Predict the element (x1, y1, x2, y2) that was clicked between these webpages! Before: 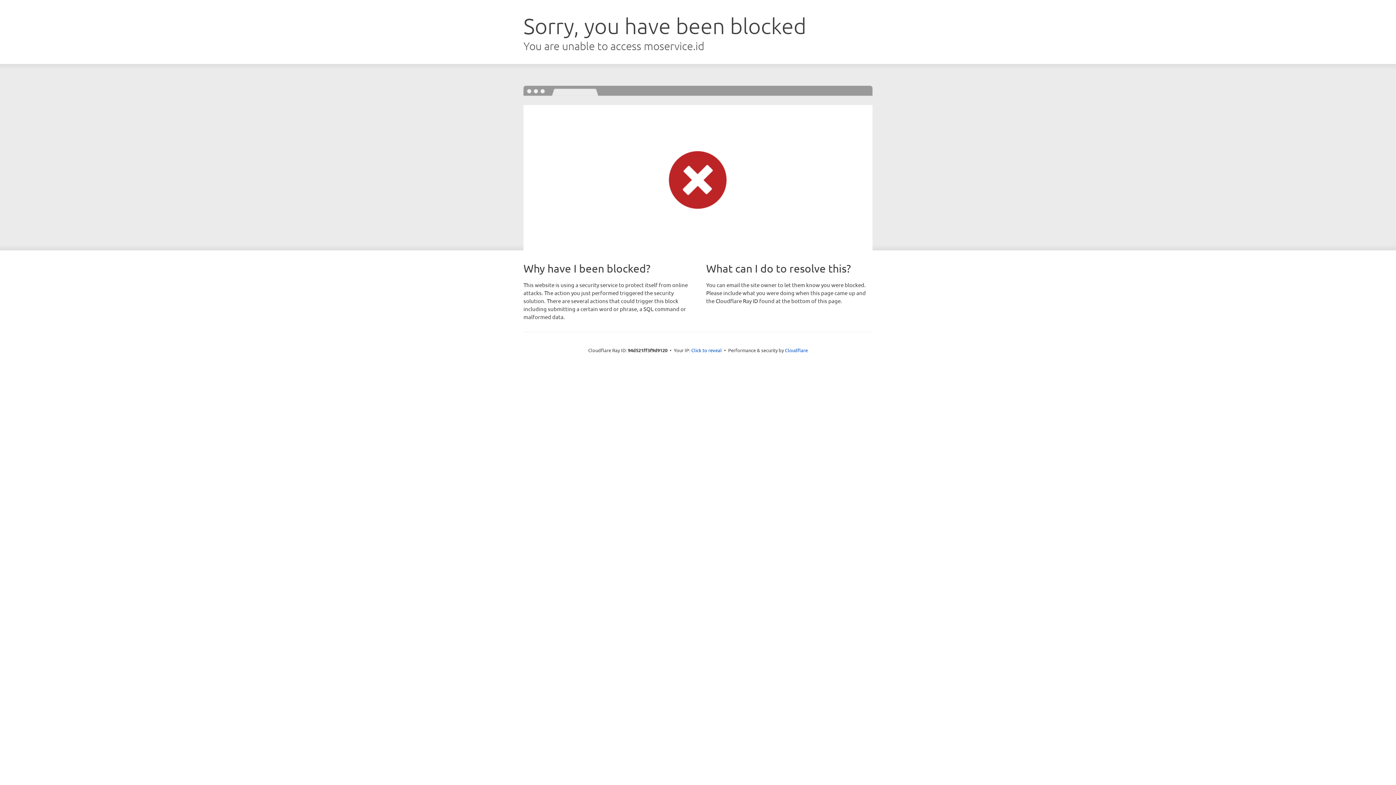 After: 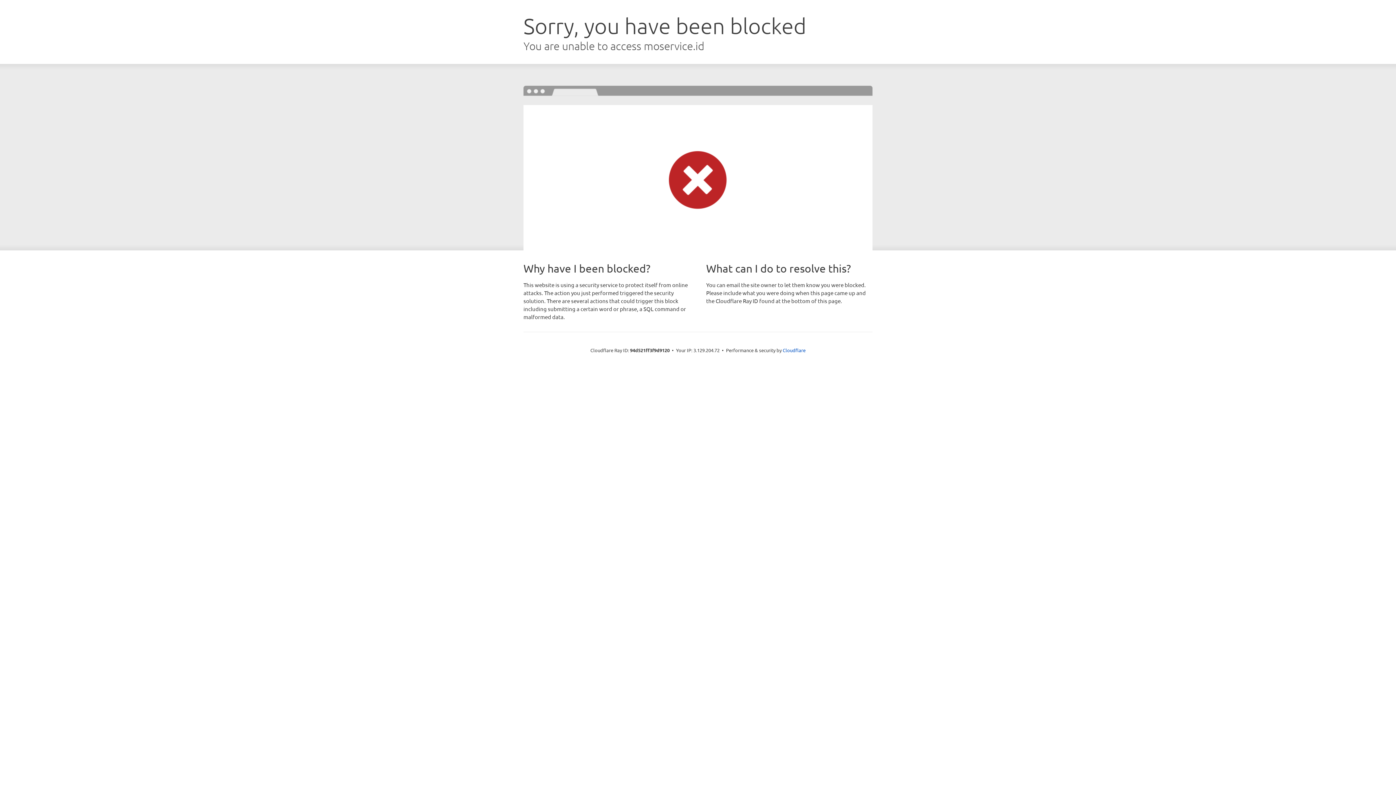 Action: label: Click to reveal bbox: (691, 346, 722, 353)